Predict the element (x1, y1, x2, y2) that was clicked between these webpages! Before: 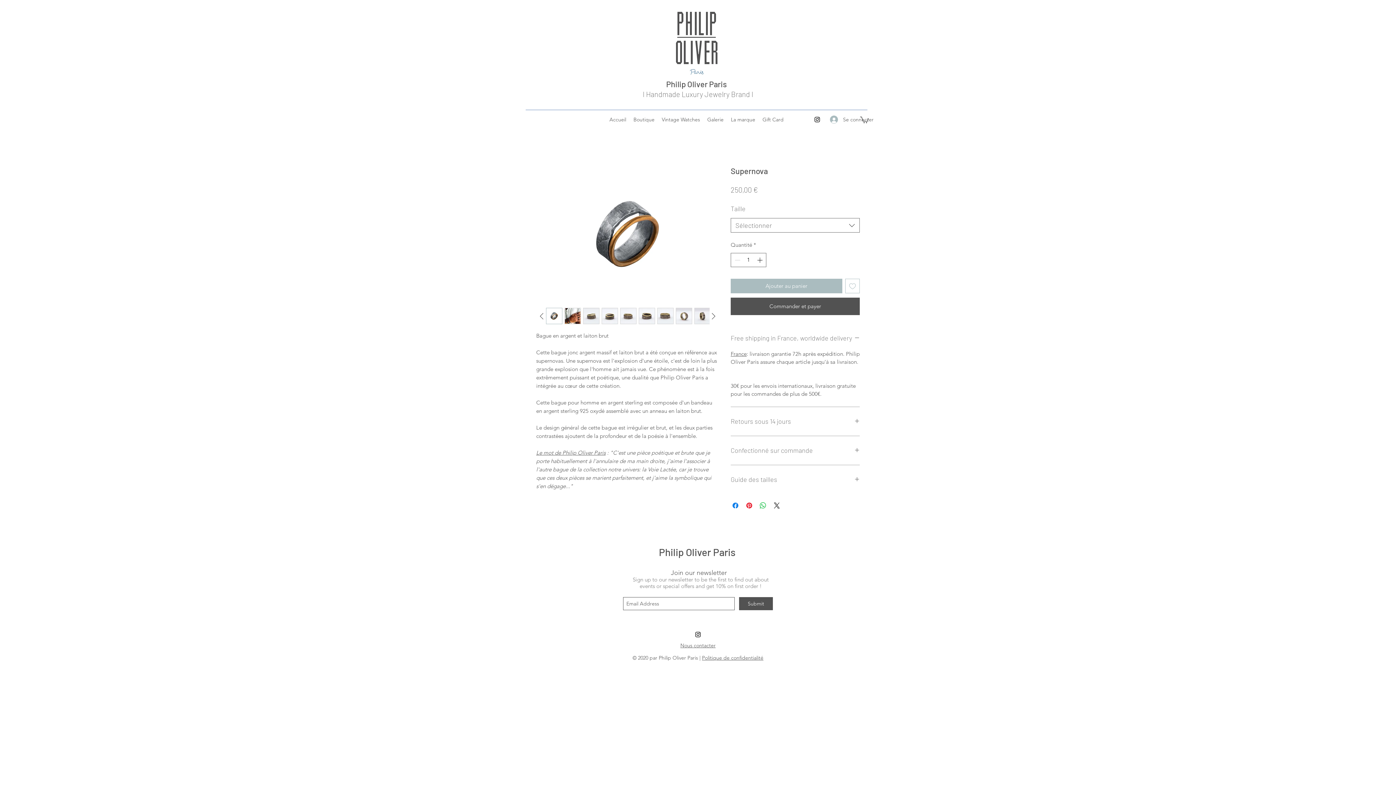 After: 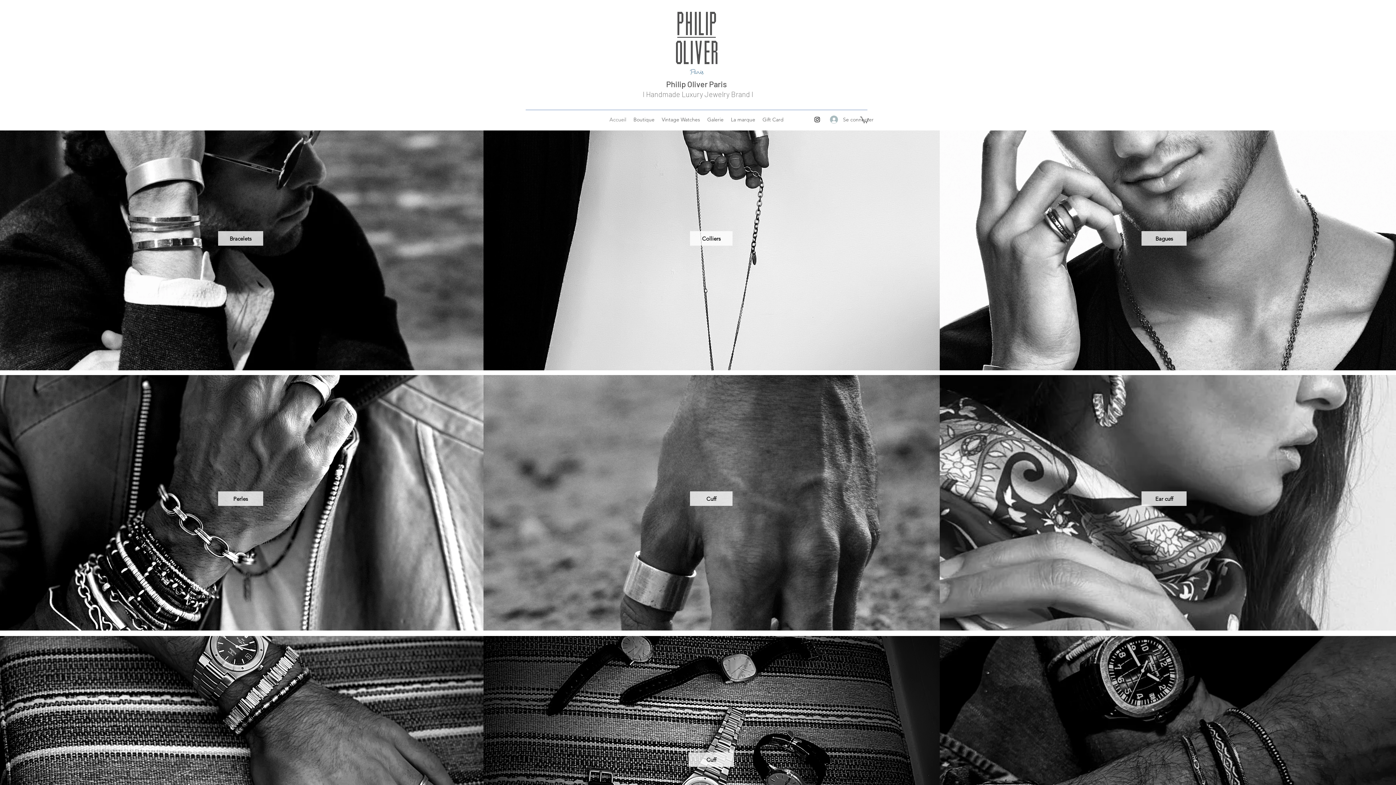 Action: bbox: (671, 7, 722, 78)